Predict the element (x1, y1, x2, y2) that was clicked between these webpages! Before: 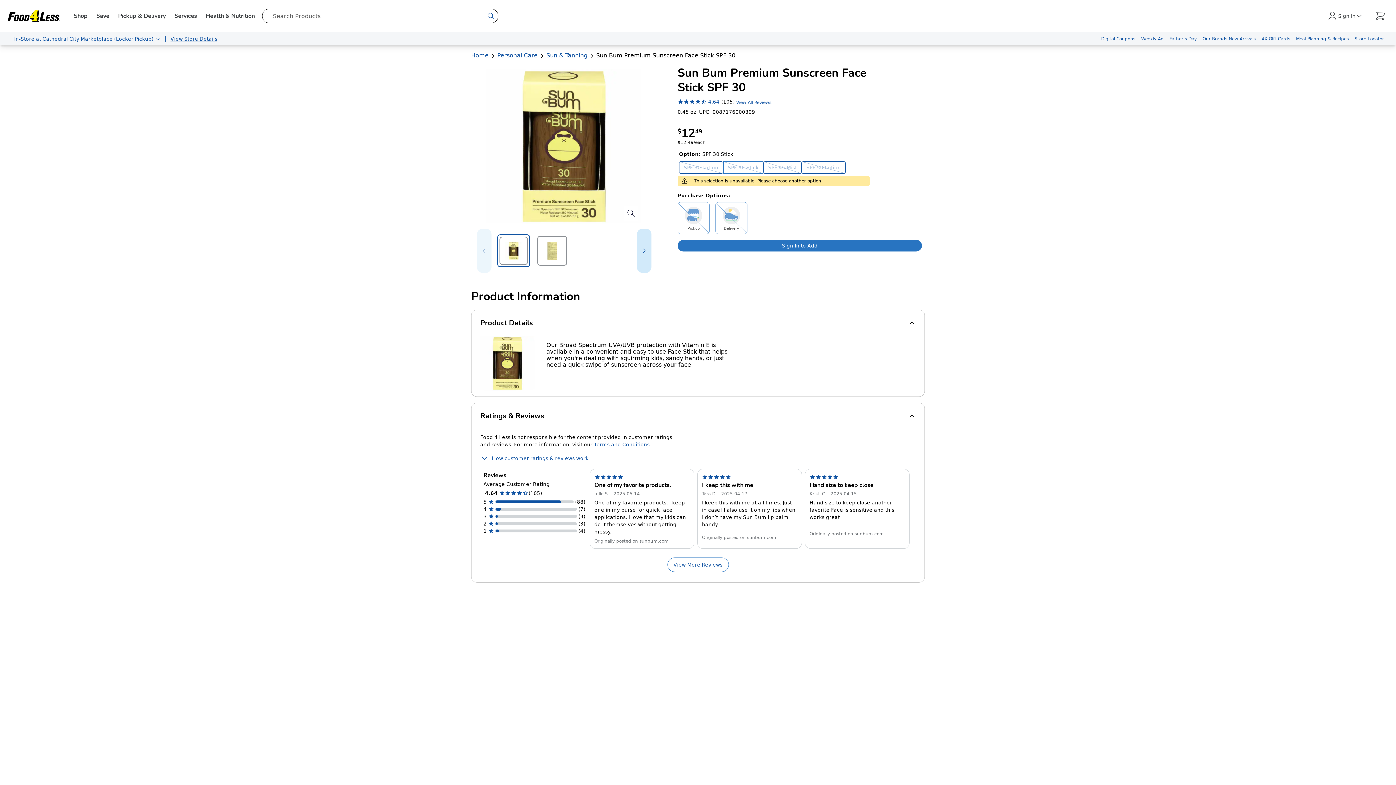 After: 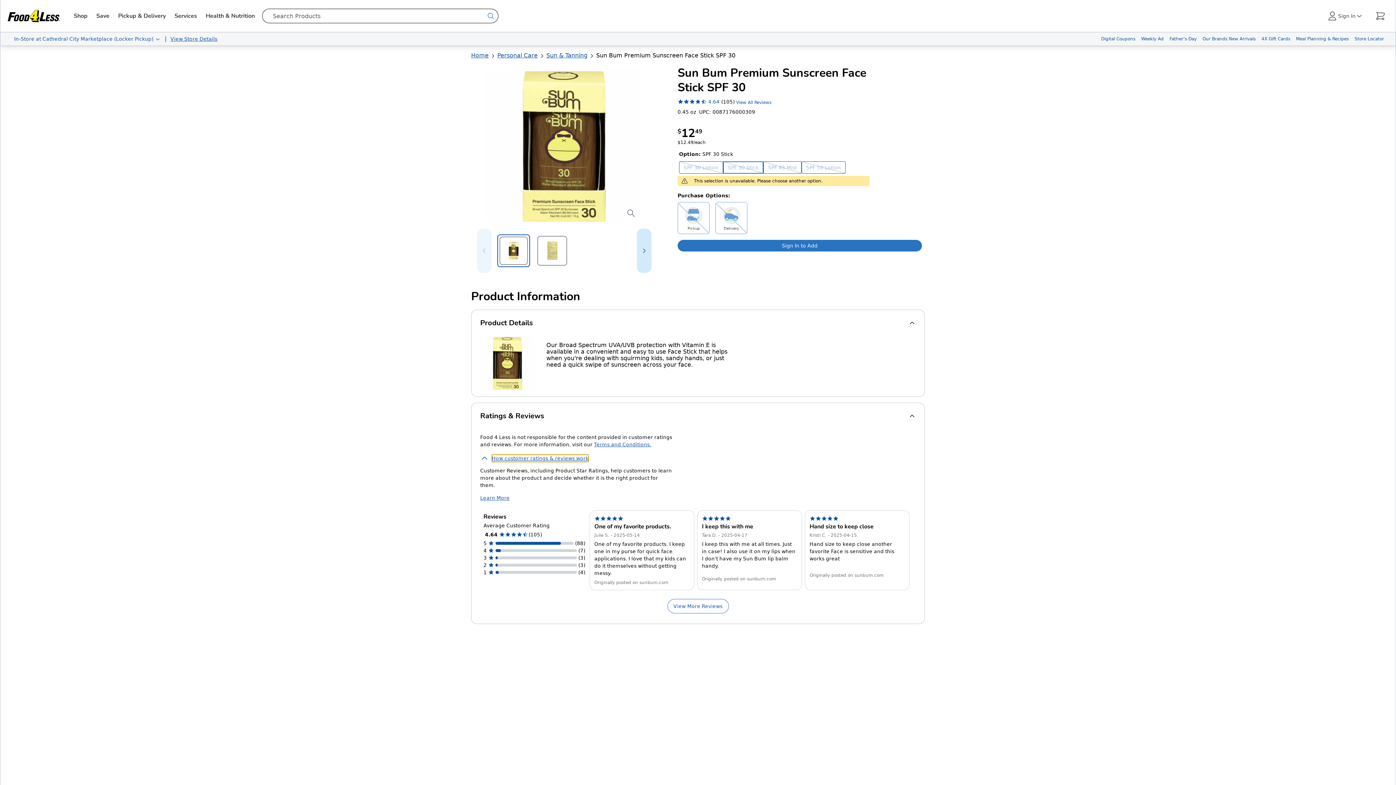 Action: label: How customer ratings & reviews work bbox: (492, 454, 588, 462)